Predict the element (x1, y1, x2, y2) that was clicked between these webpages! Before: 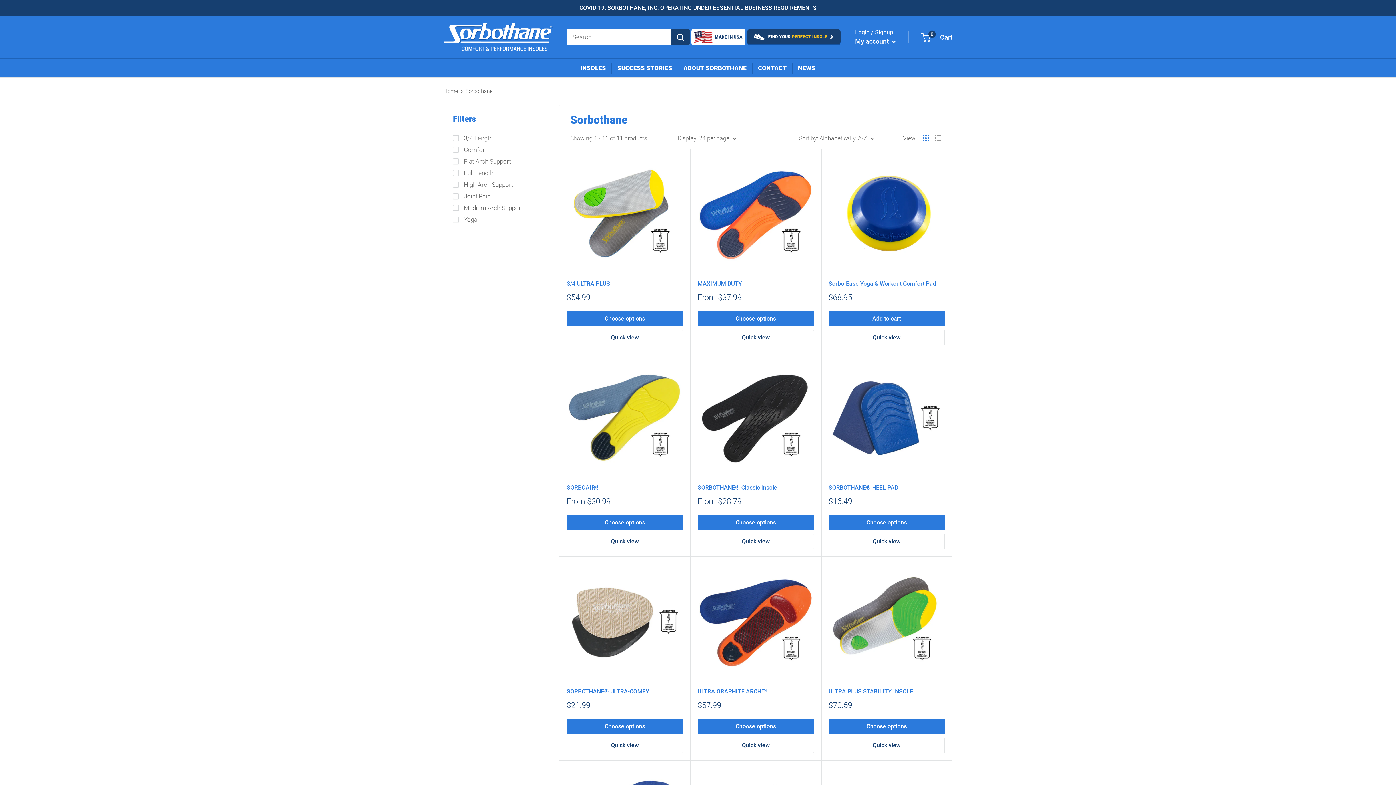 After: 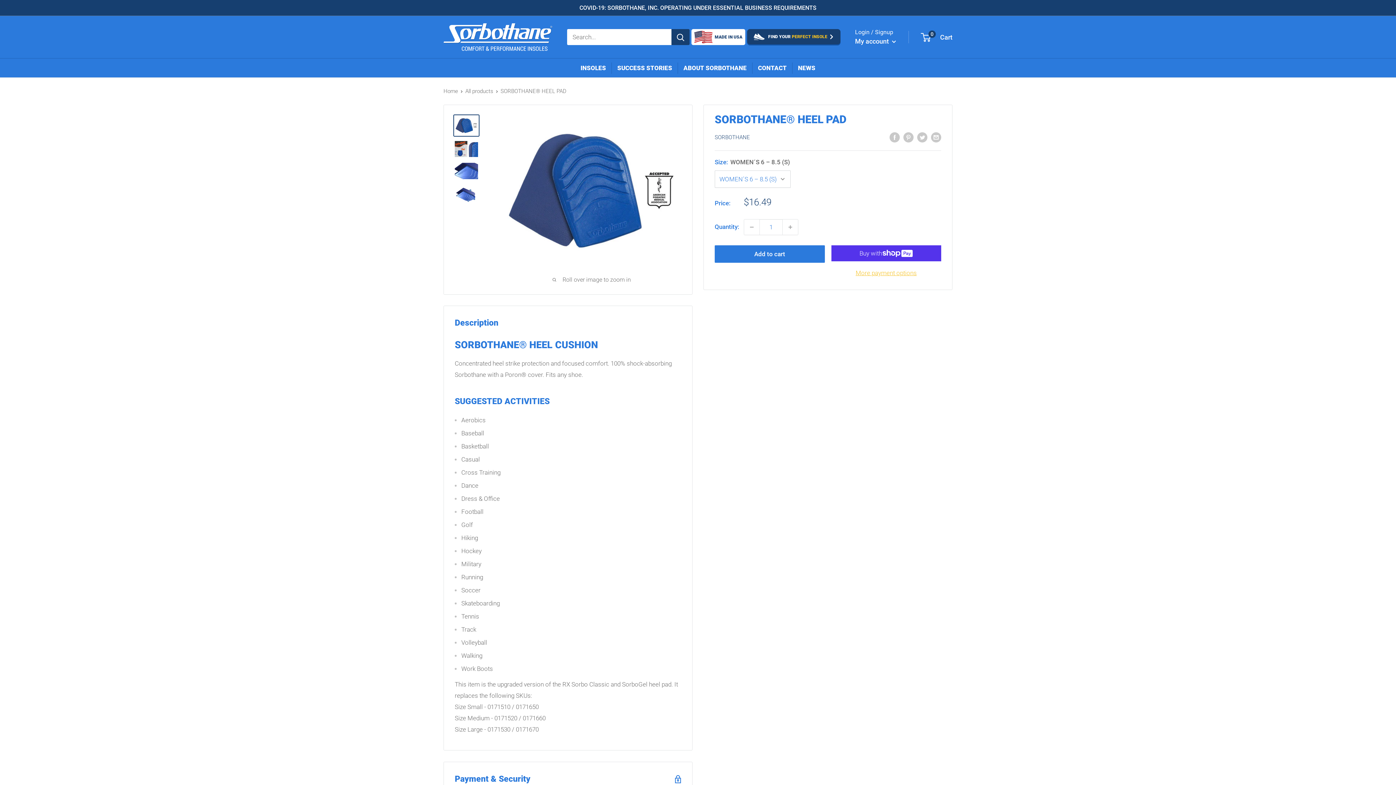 Action: bbox: (828, 483, 945, 492) label: SORBOTHANE® HEEL PAD